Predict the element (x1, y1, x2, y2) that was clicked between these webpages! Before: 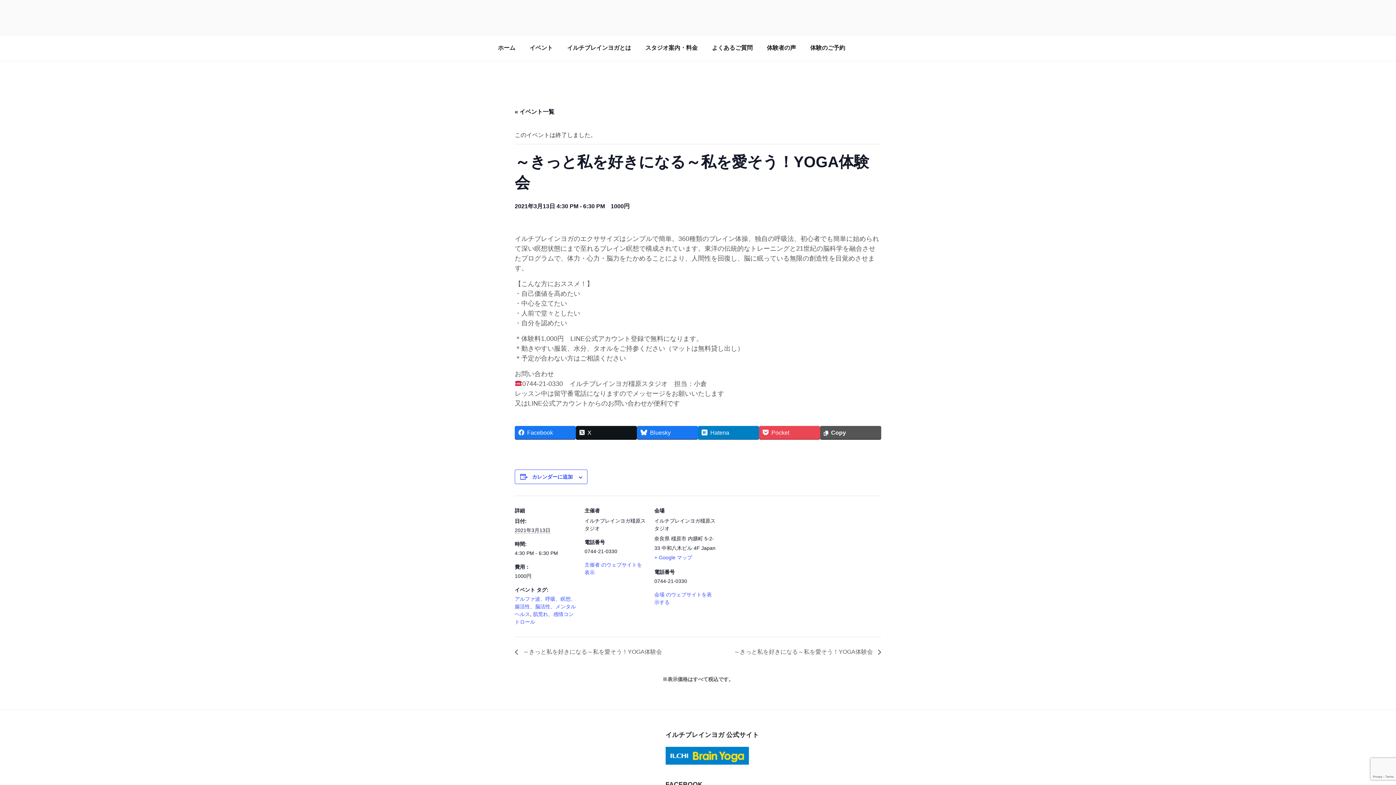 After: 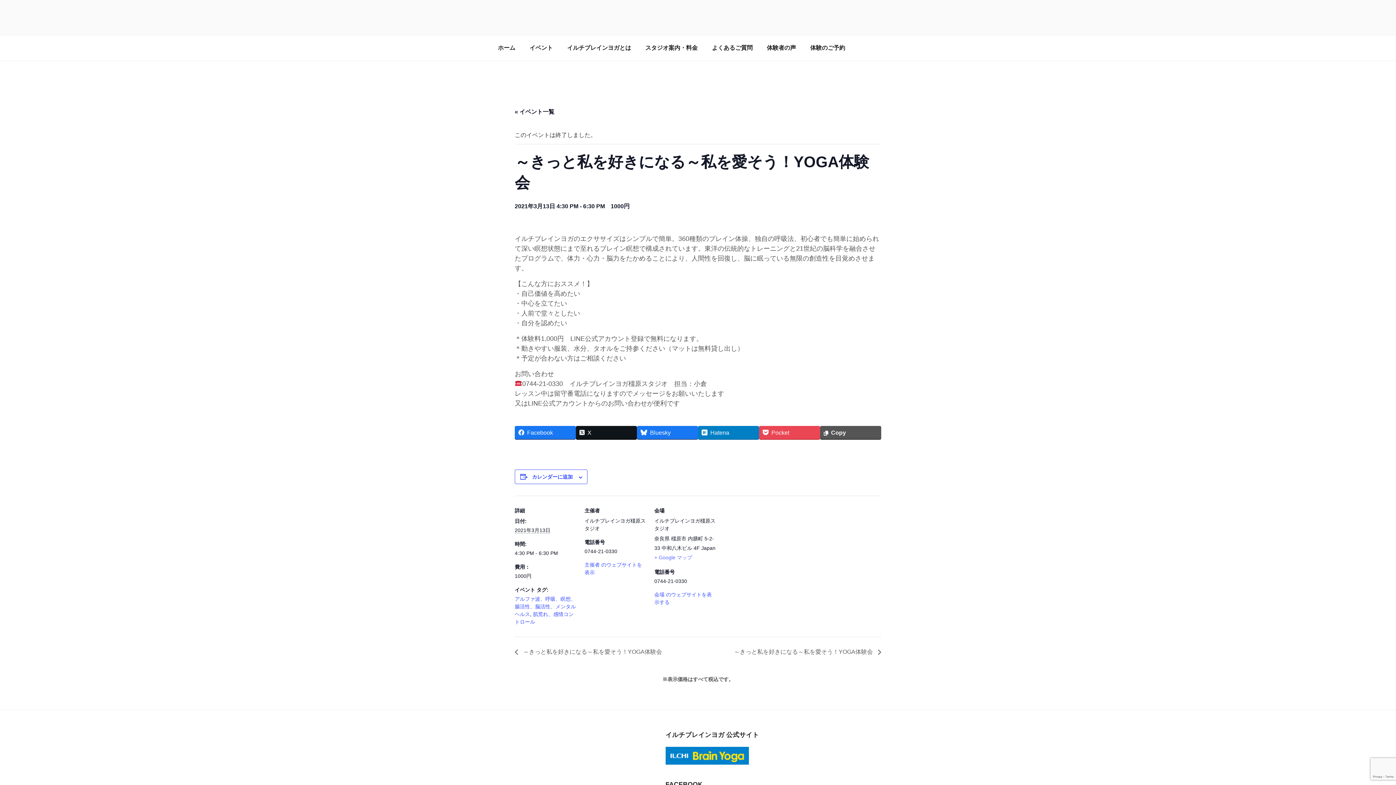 Action: label: + Google マップ bbox: (654, 555, 692, 560)